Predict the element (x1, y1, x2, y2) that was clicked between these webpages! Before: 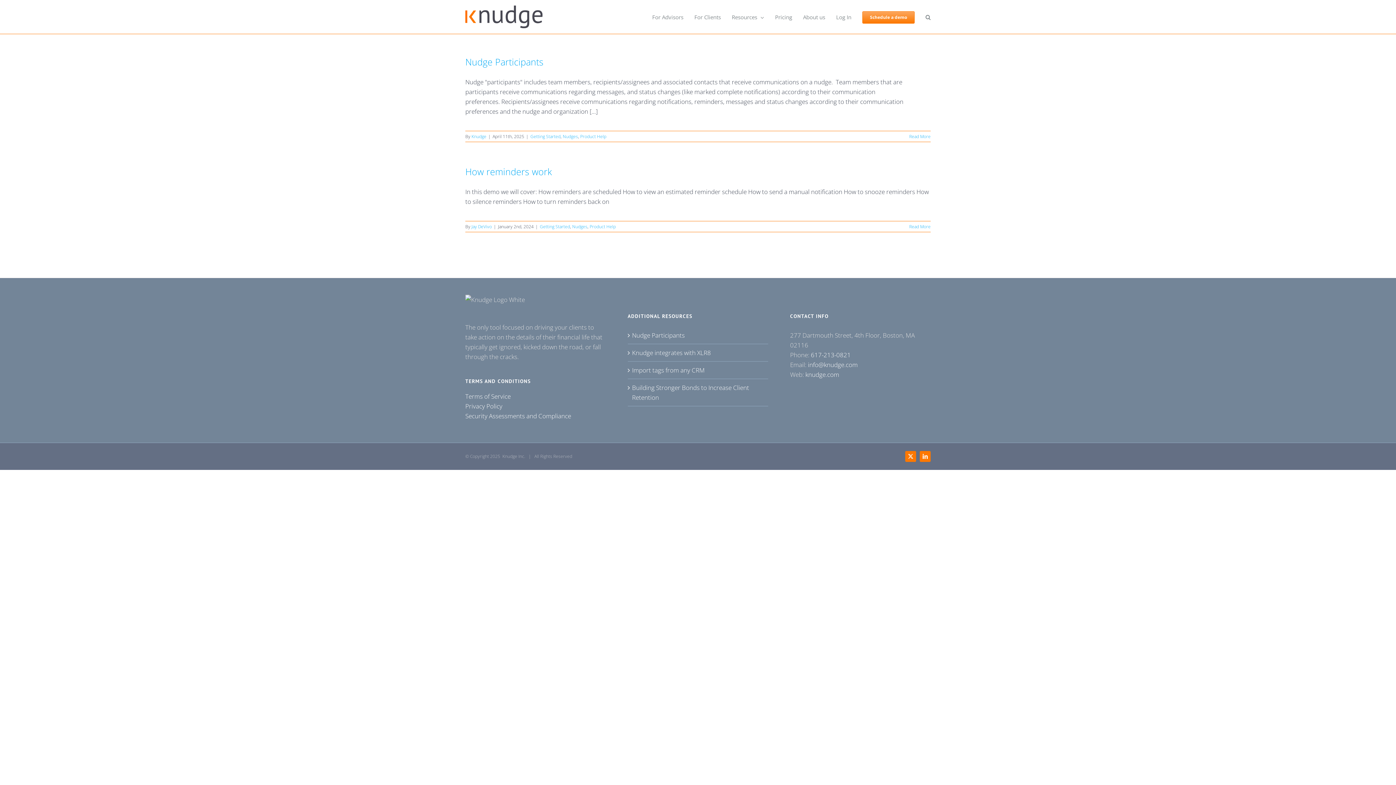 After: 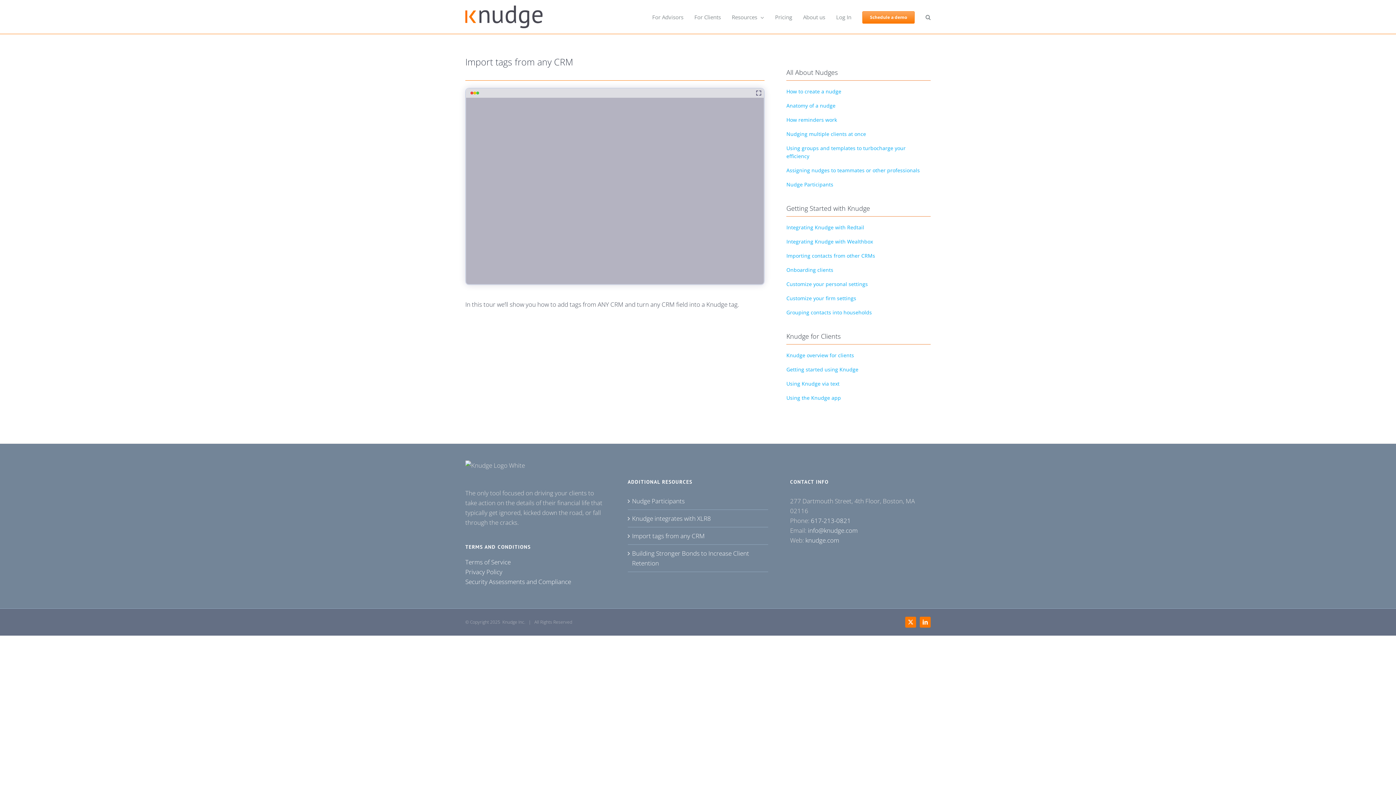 Action: bbox: (632, 365, 764, 375) label: Import tags from any CRM